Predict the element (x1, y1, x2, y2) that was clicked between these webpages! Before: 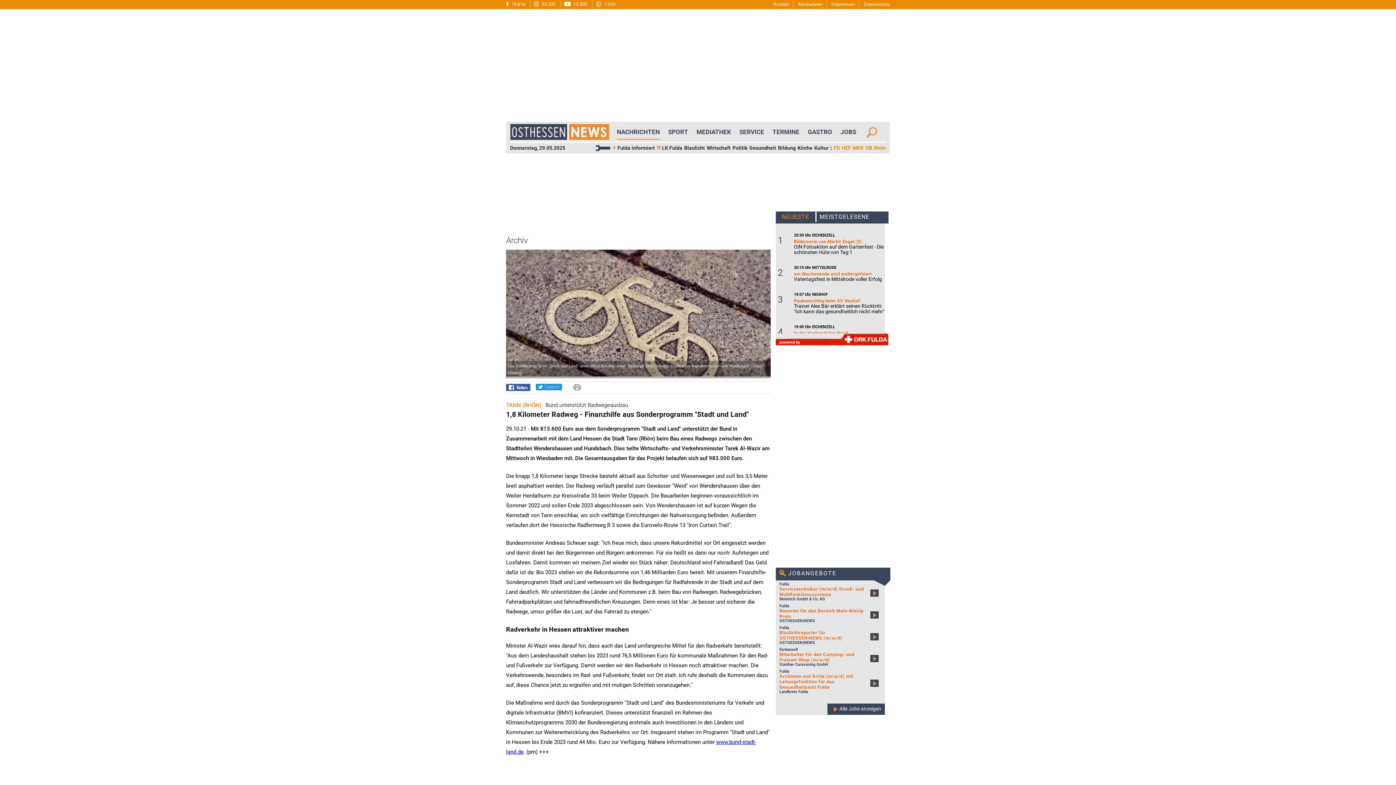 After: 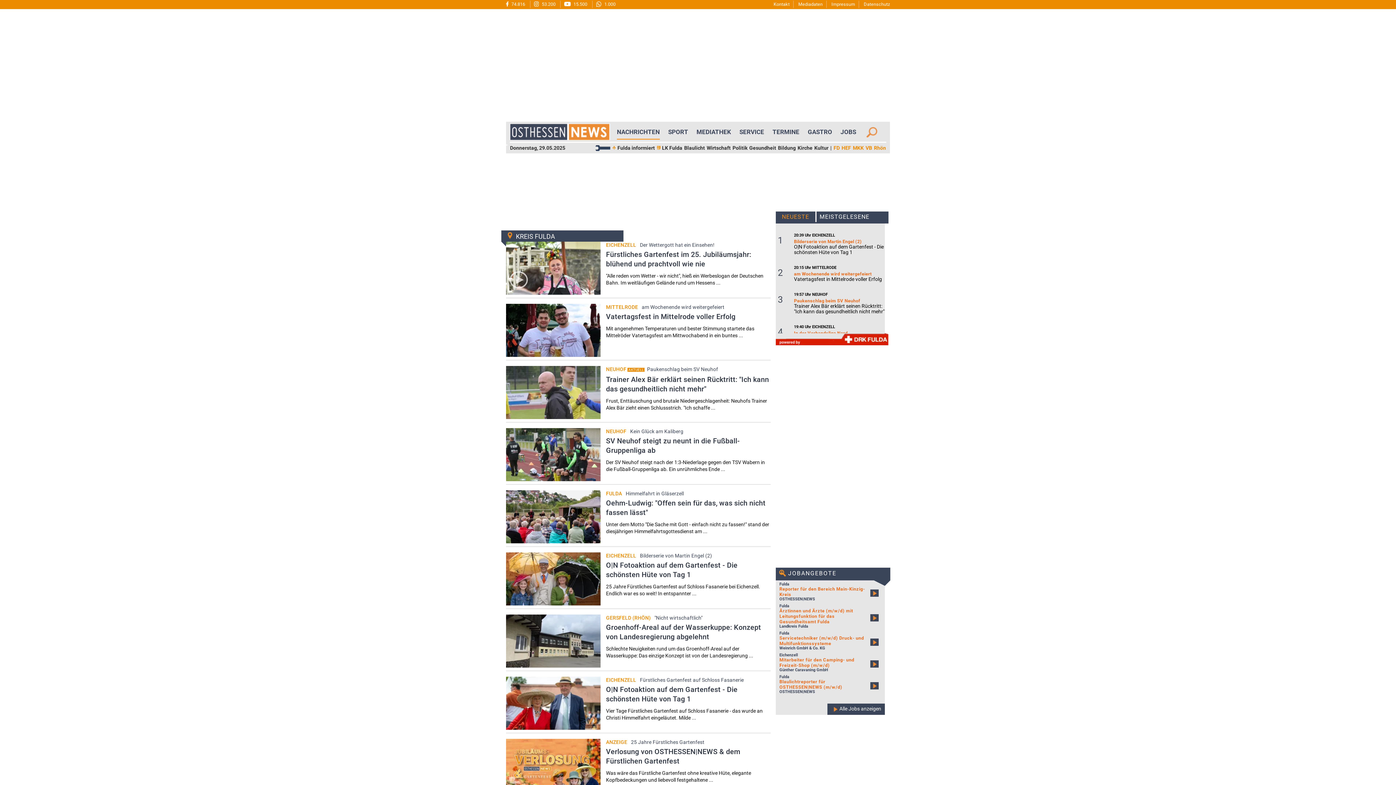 Action: bbox: (833, 145, 840, 150) label: FD